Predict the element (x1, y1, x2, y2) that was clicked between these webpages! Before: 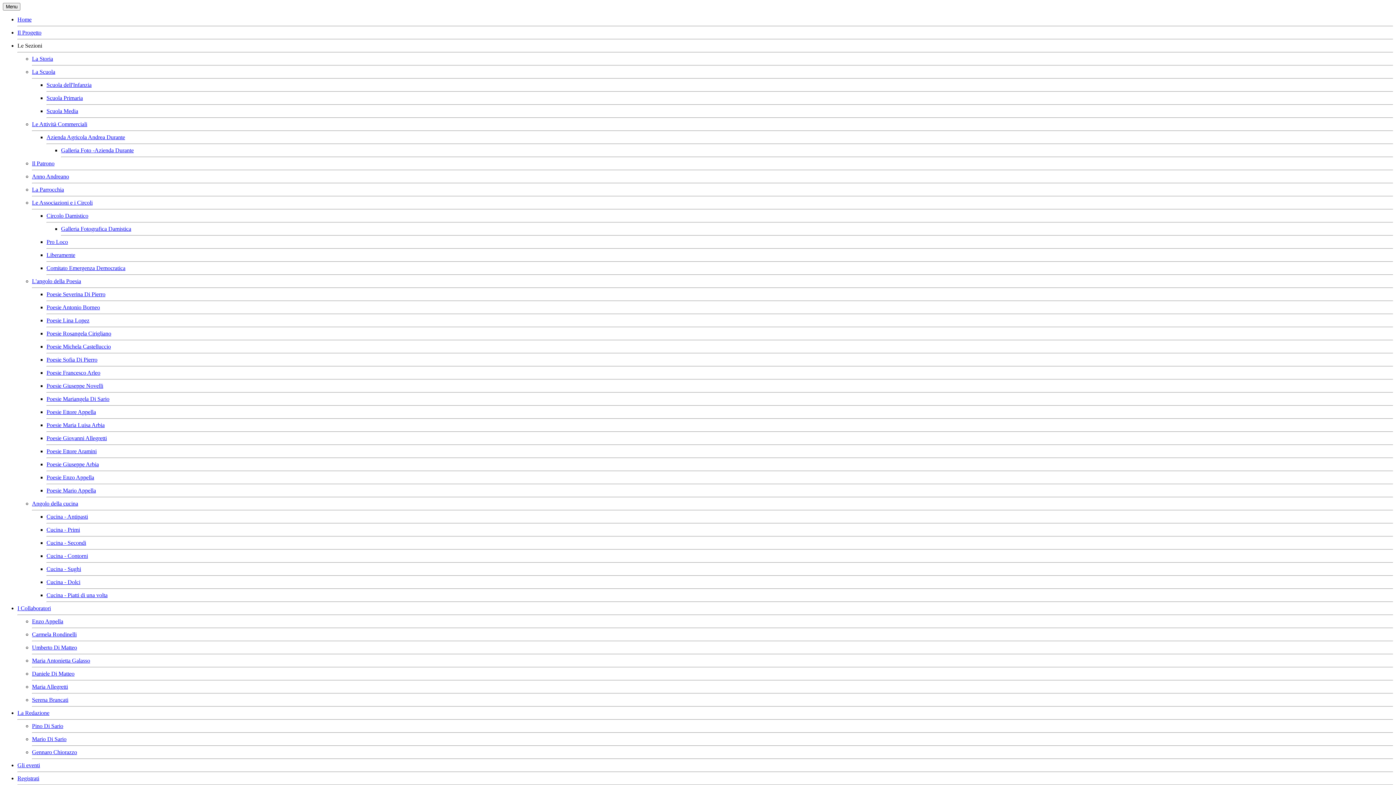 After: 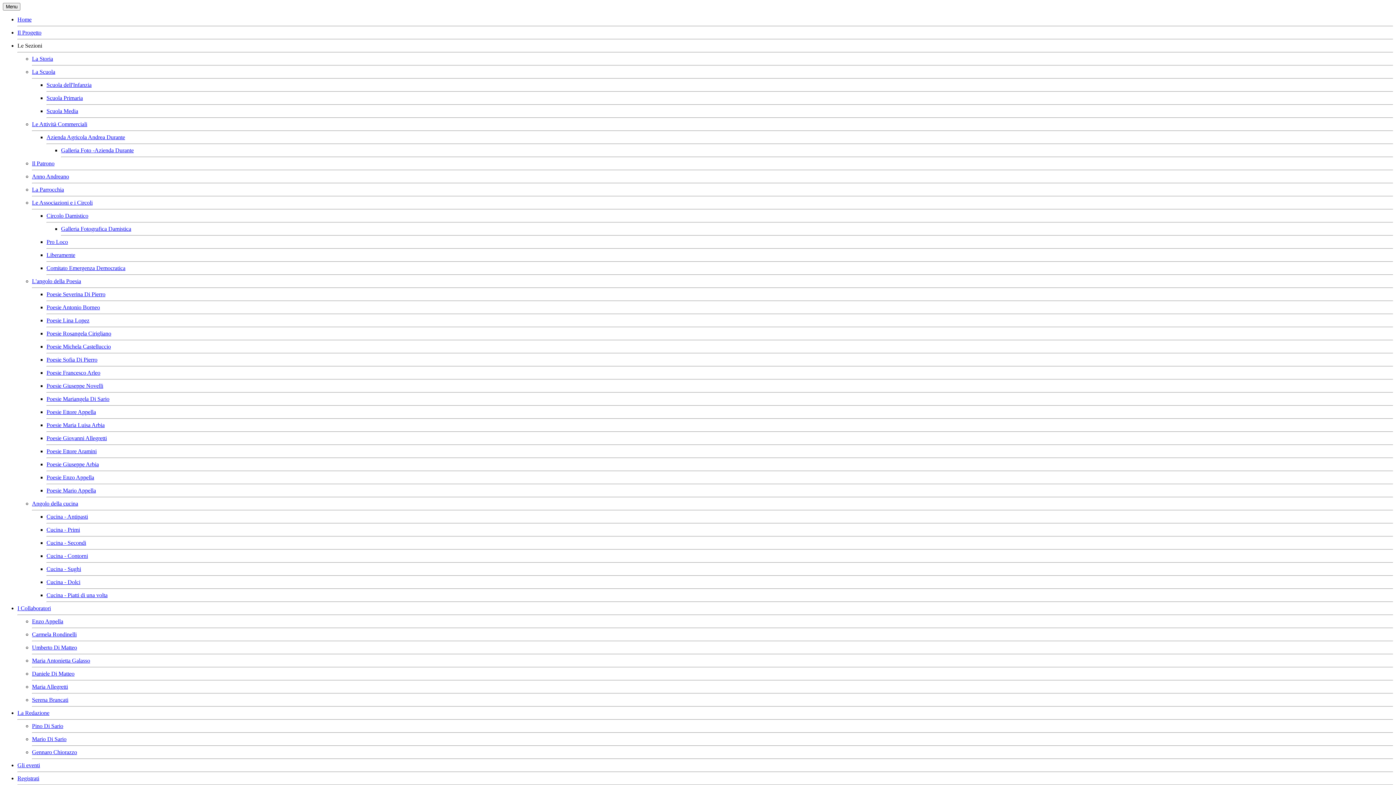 Action: bbox: (46, 579, 80, 585) label: Cucina - Dolci